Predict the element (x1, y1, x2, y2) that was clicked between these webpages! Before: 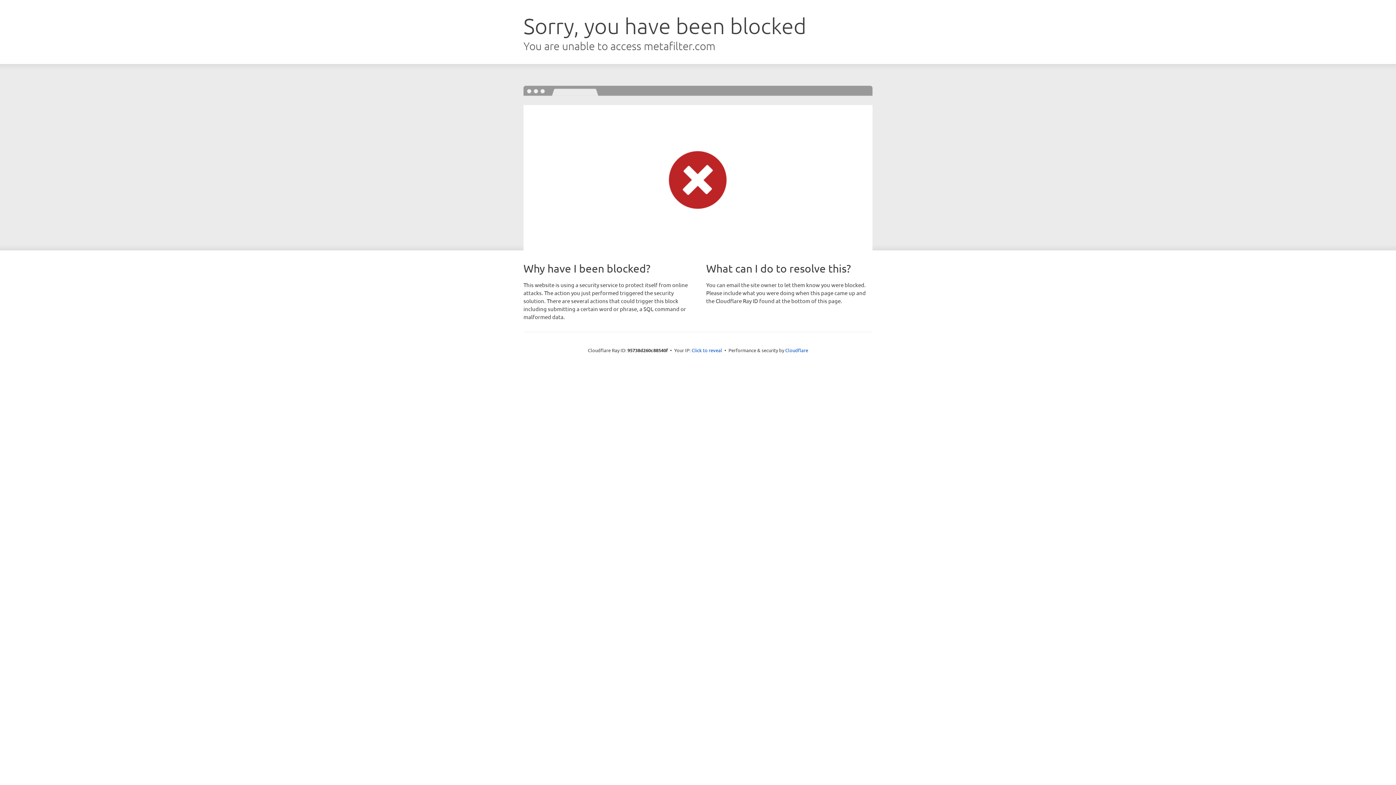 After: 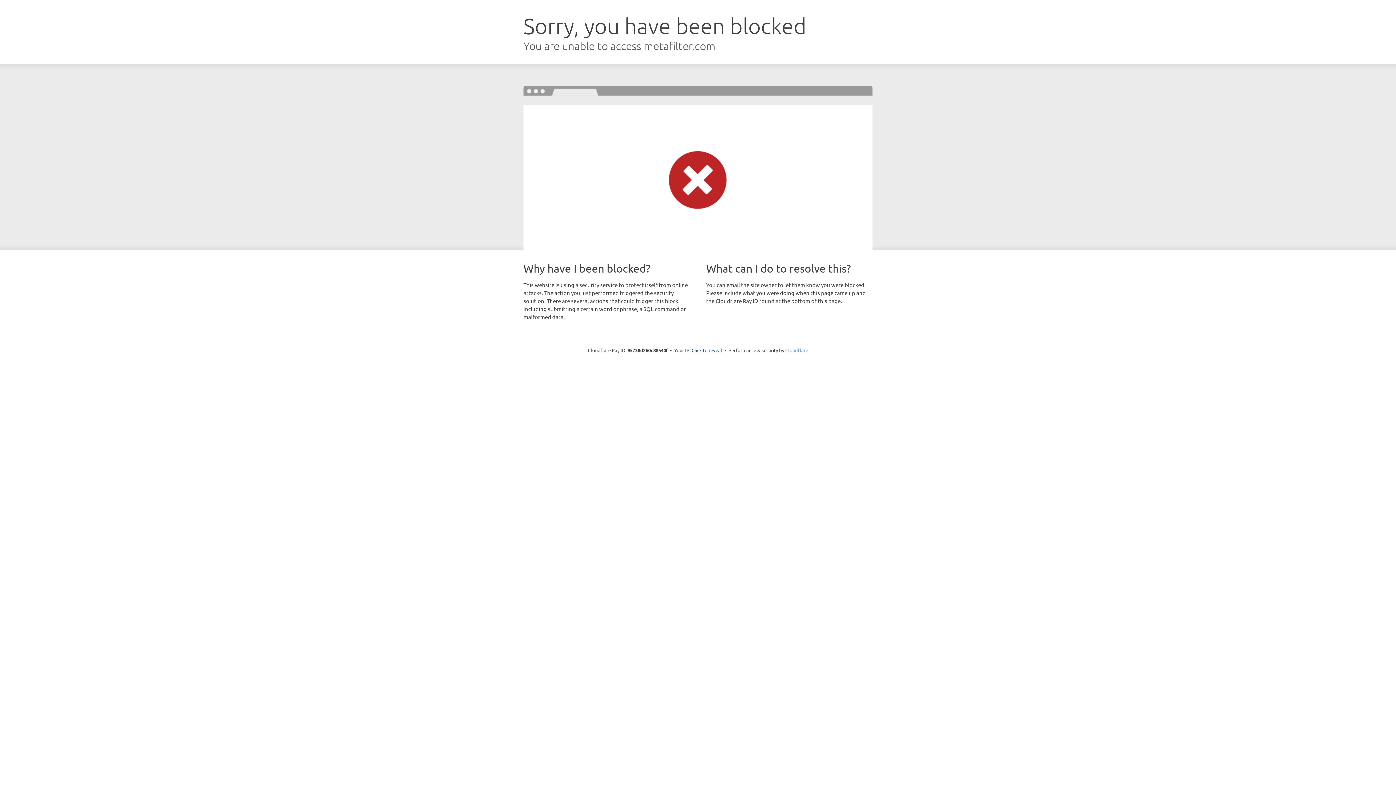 Action: label: Cloudflare bbox: (785, 347, 808, 353)